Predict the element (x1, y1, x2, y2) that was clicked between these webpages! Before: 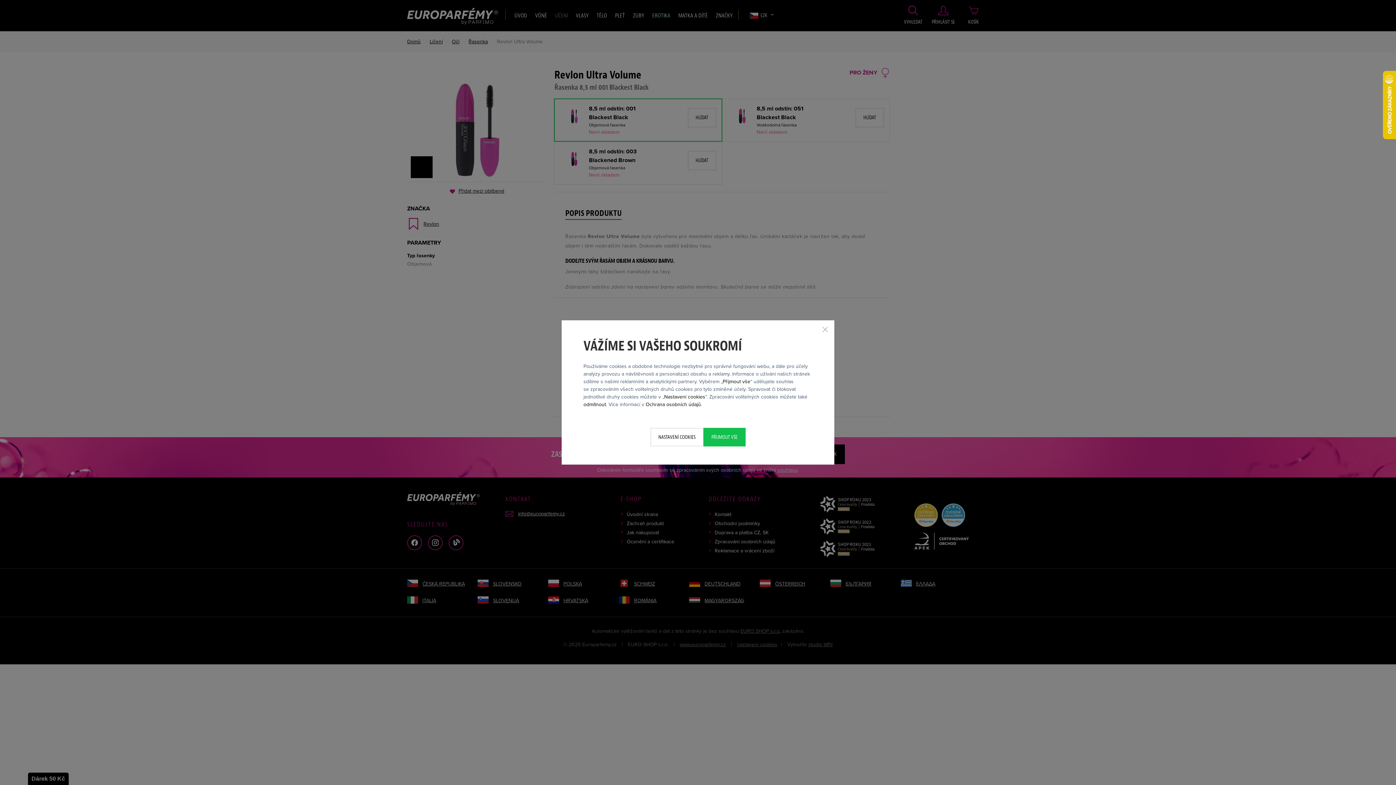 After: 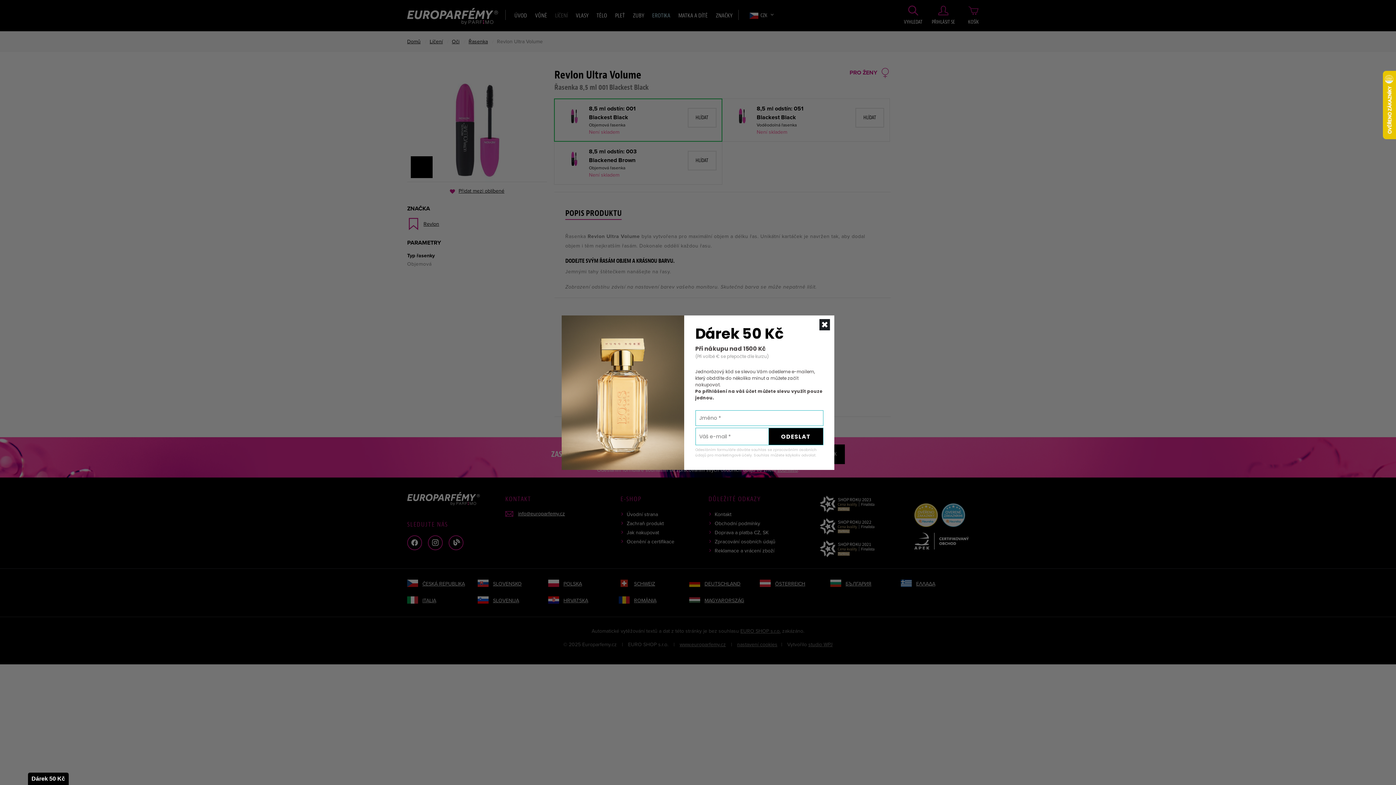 Action: label: odmítnout bbox: (583, 401, 606, 407)